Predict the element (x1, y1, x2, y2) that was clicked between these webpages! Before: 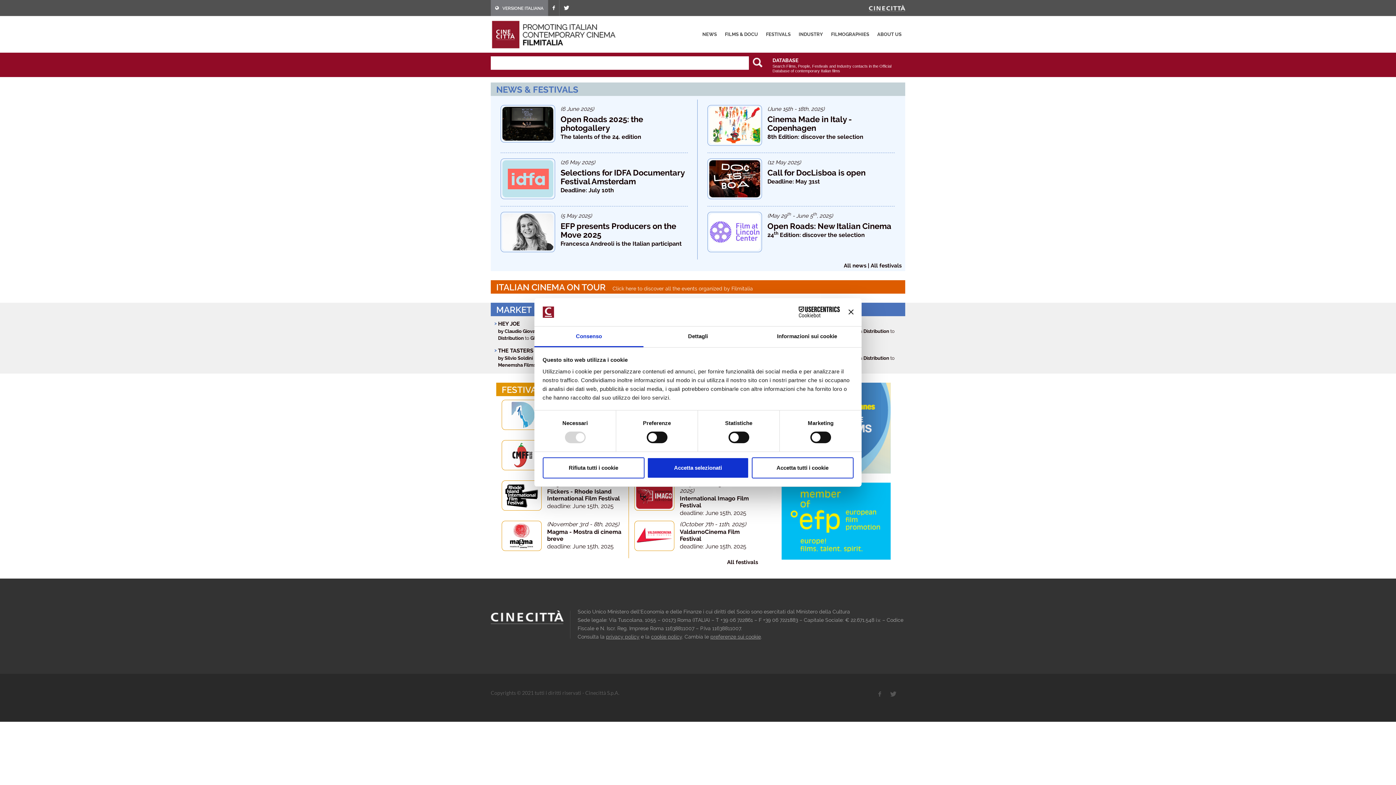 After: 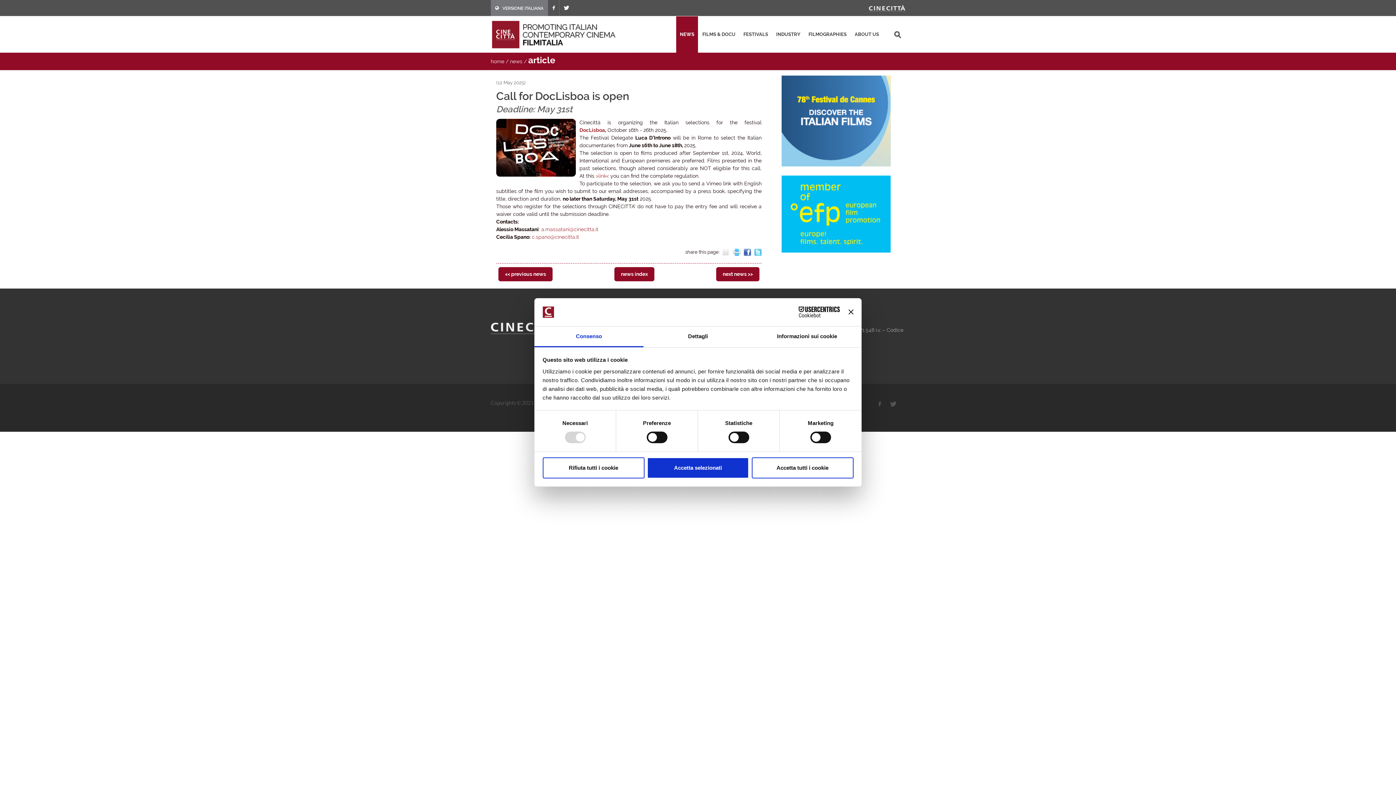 Action: label: Deadline: May 31st bbox: (767, 178, 820, 185)